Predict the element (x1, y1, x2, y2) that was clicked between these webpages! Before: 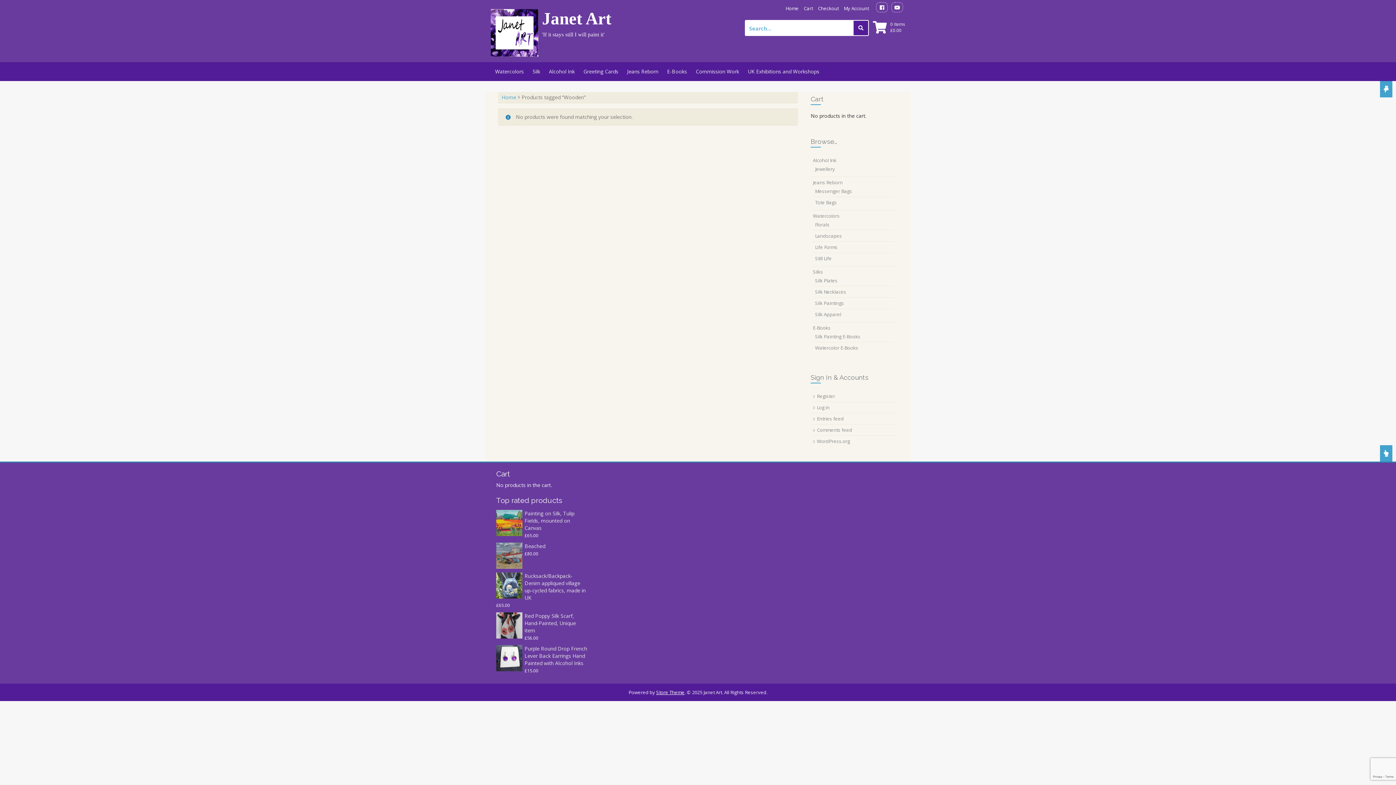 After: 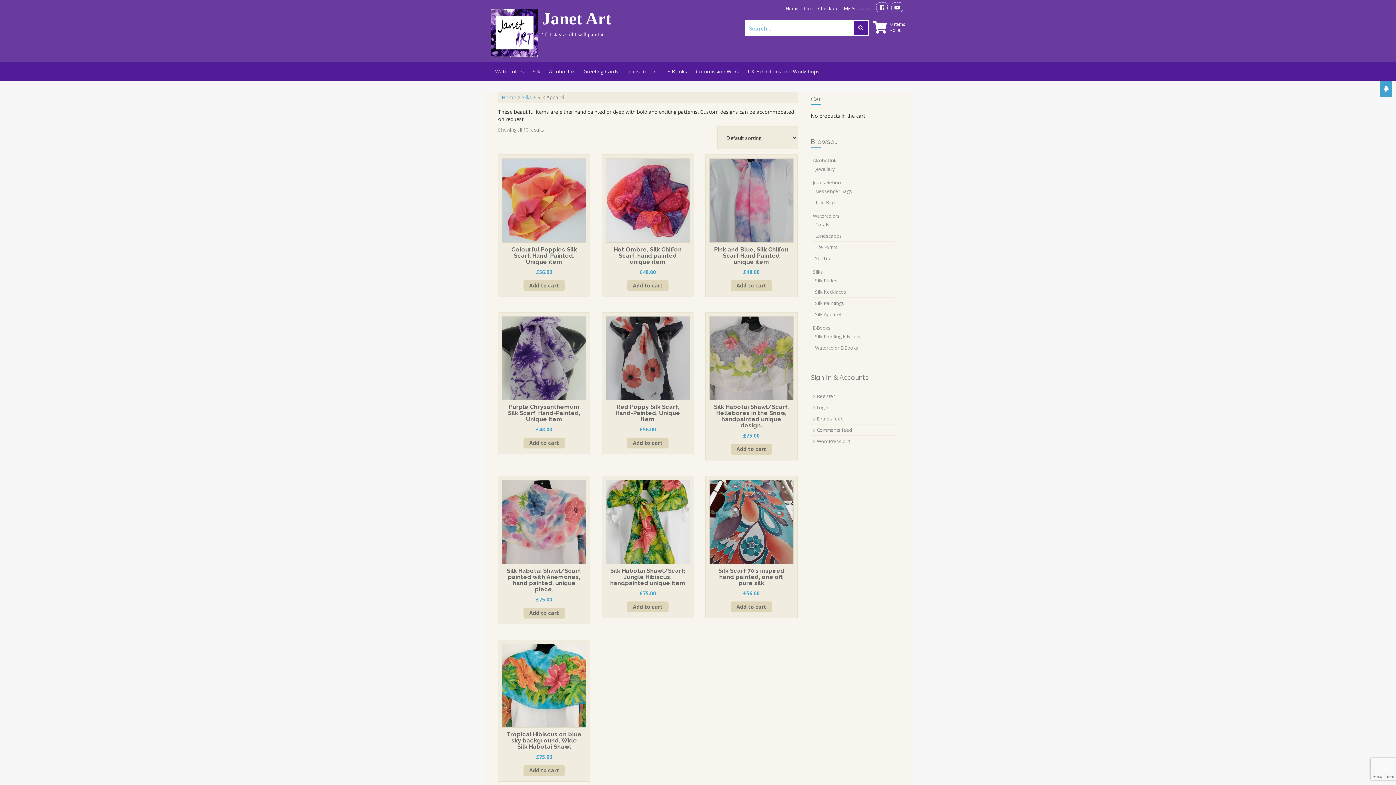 Action: label: Silk Apparel bbox: (815, 311, 841, 317)